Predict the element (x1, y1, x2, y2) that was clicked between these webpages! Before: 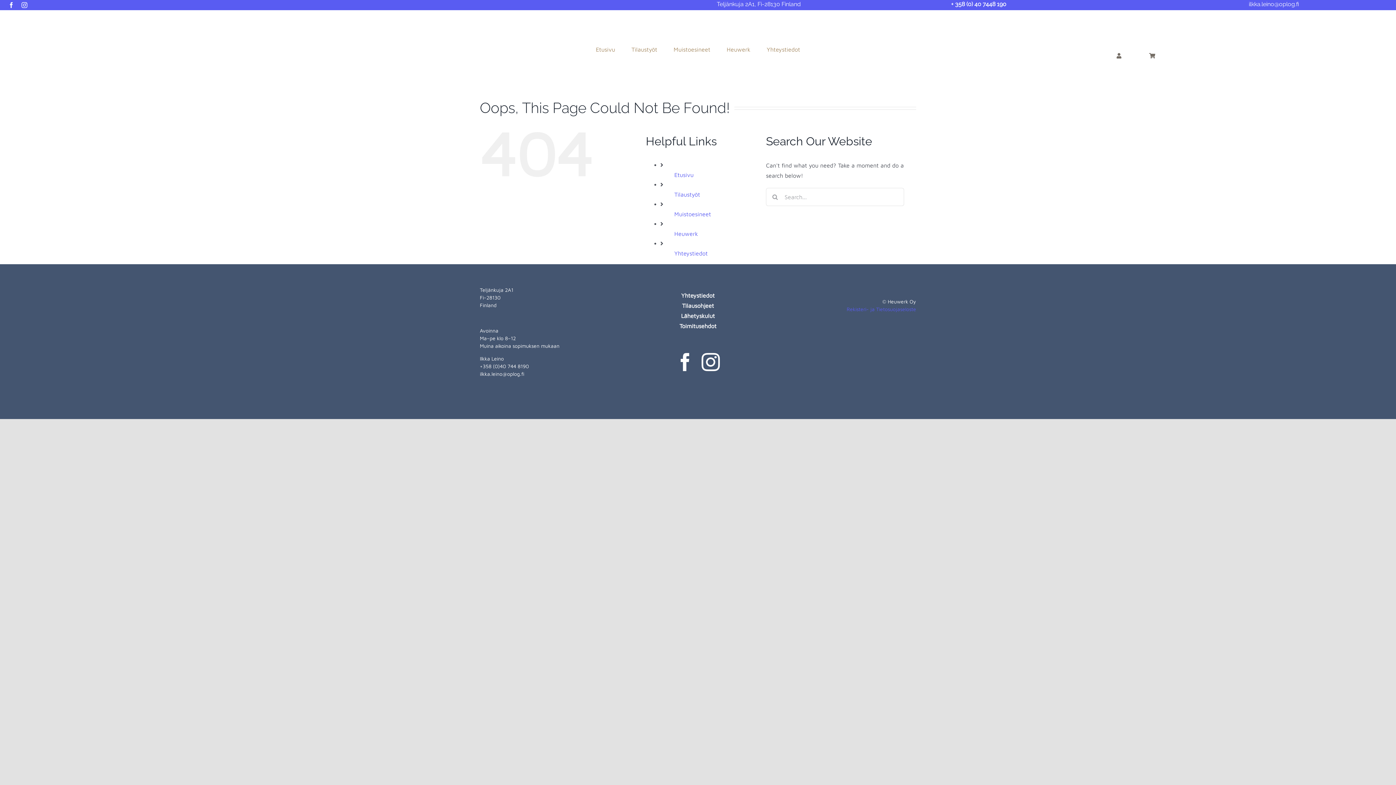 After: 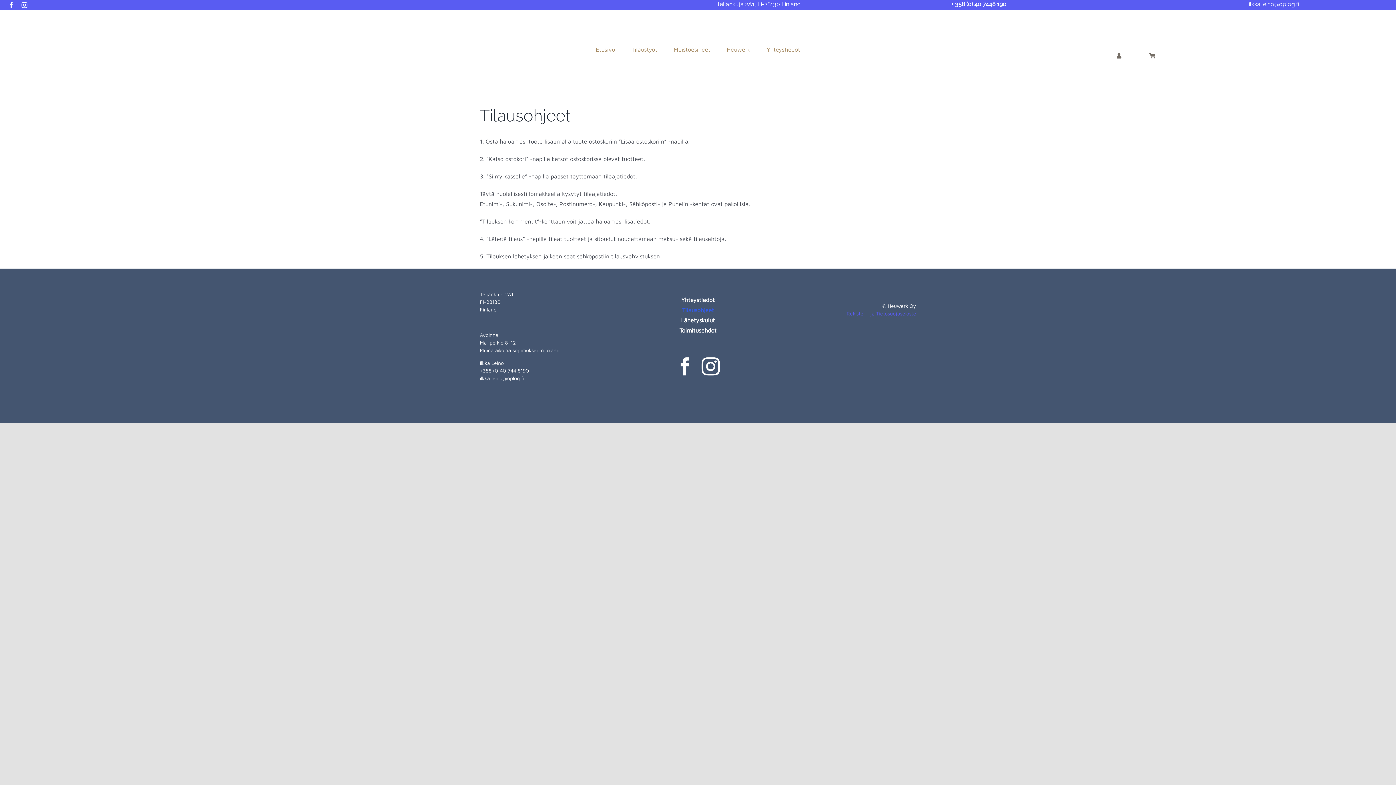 Action: label: Tilausohjeet bbox: (631, 300, 765, 310)